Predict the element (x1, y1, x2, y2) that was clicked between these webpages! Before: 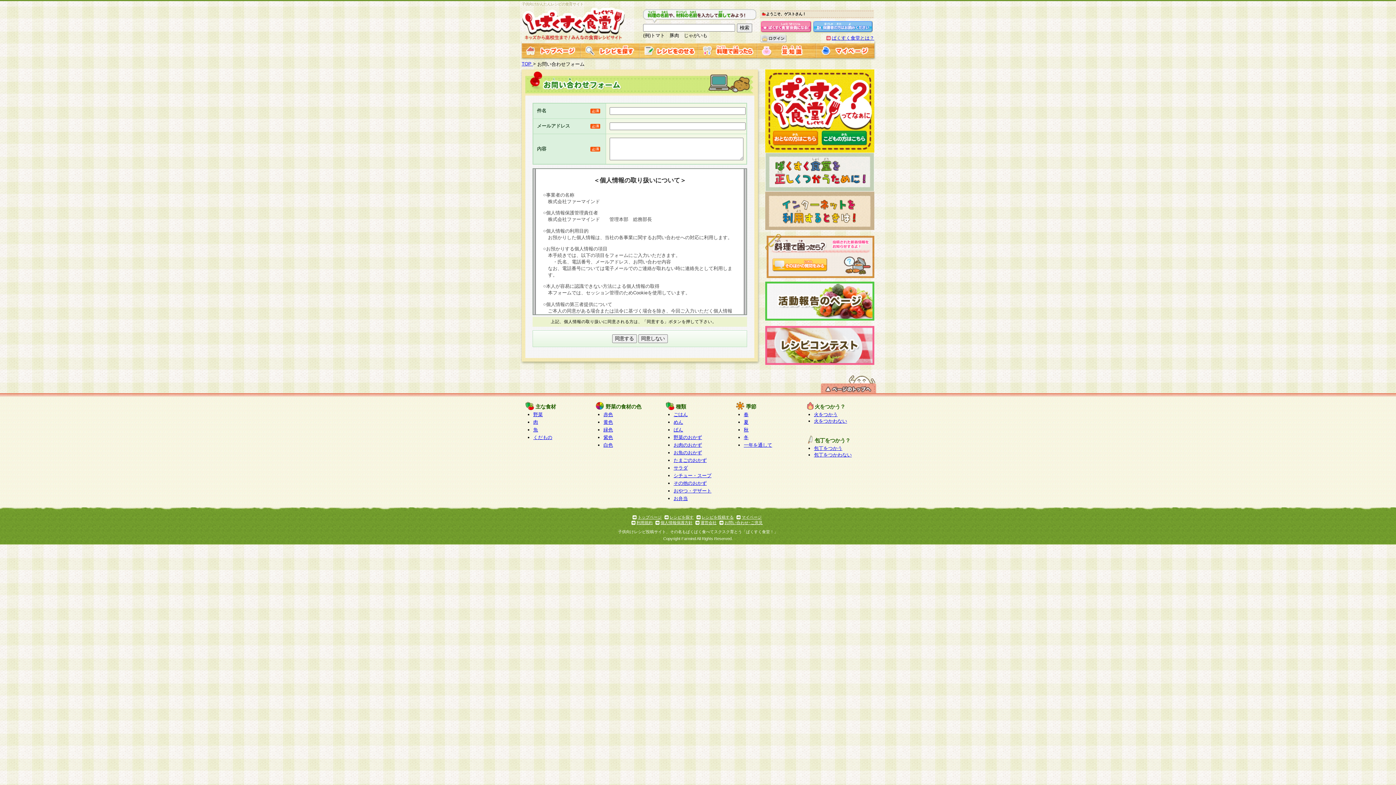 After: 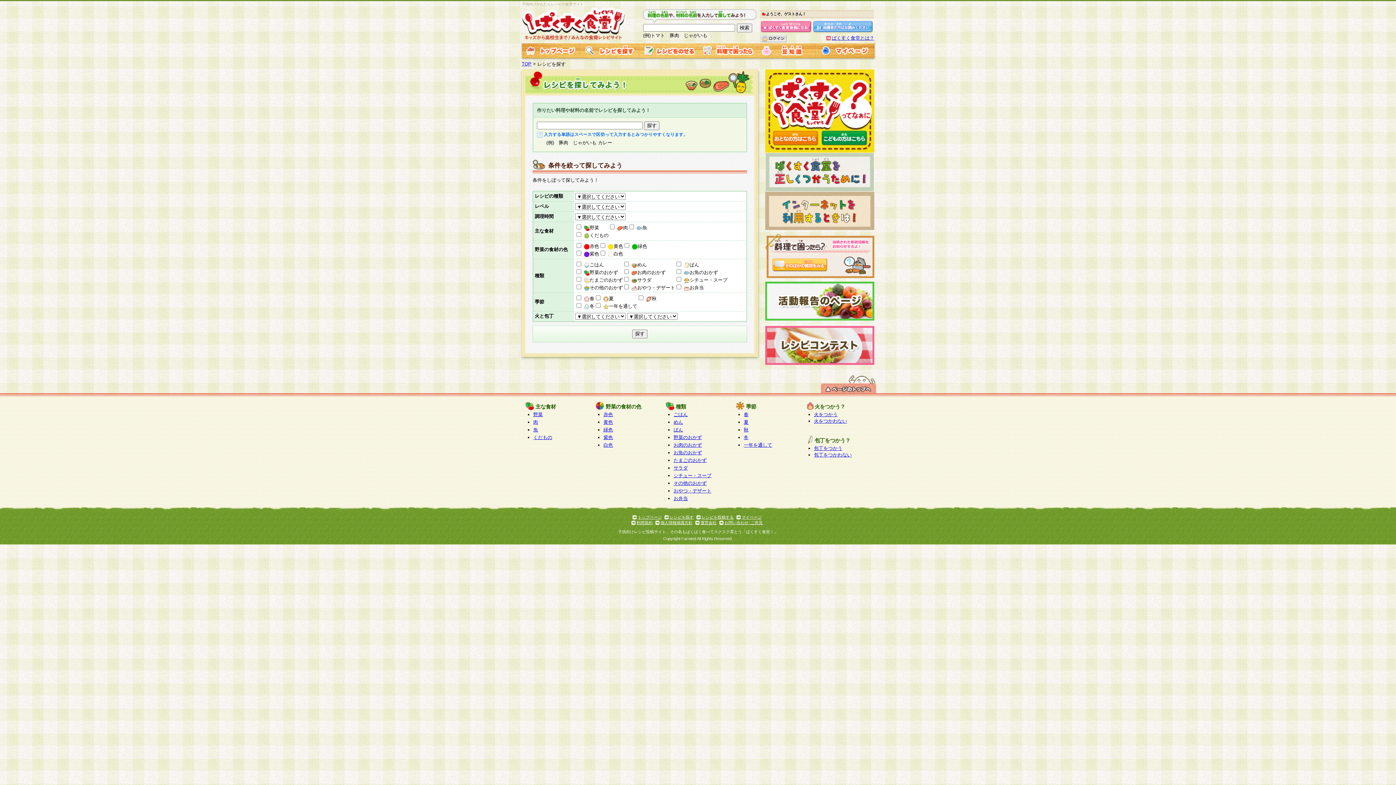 Action: bbox: (580, 52, 639, 58)